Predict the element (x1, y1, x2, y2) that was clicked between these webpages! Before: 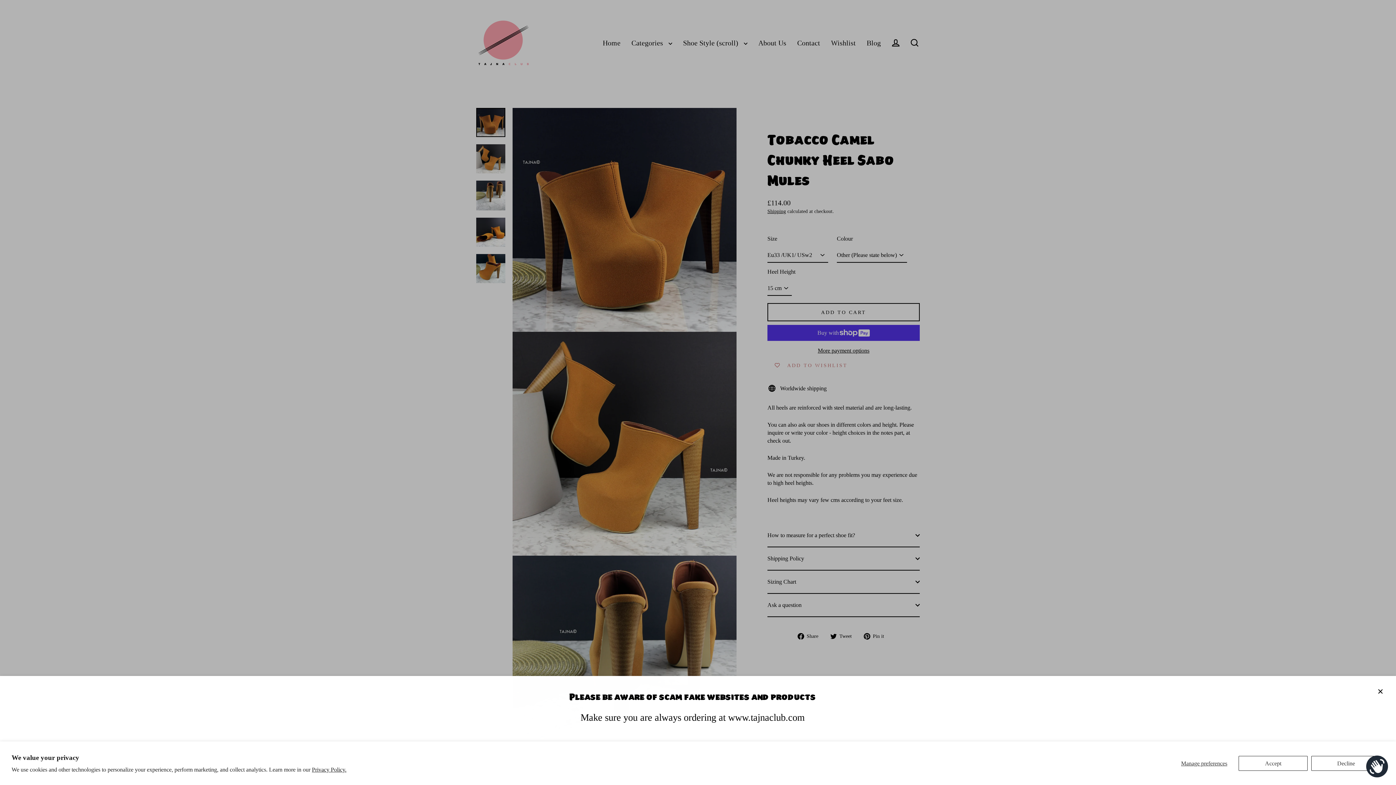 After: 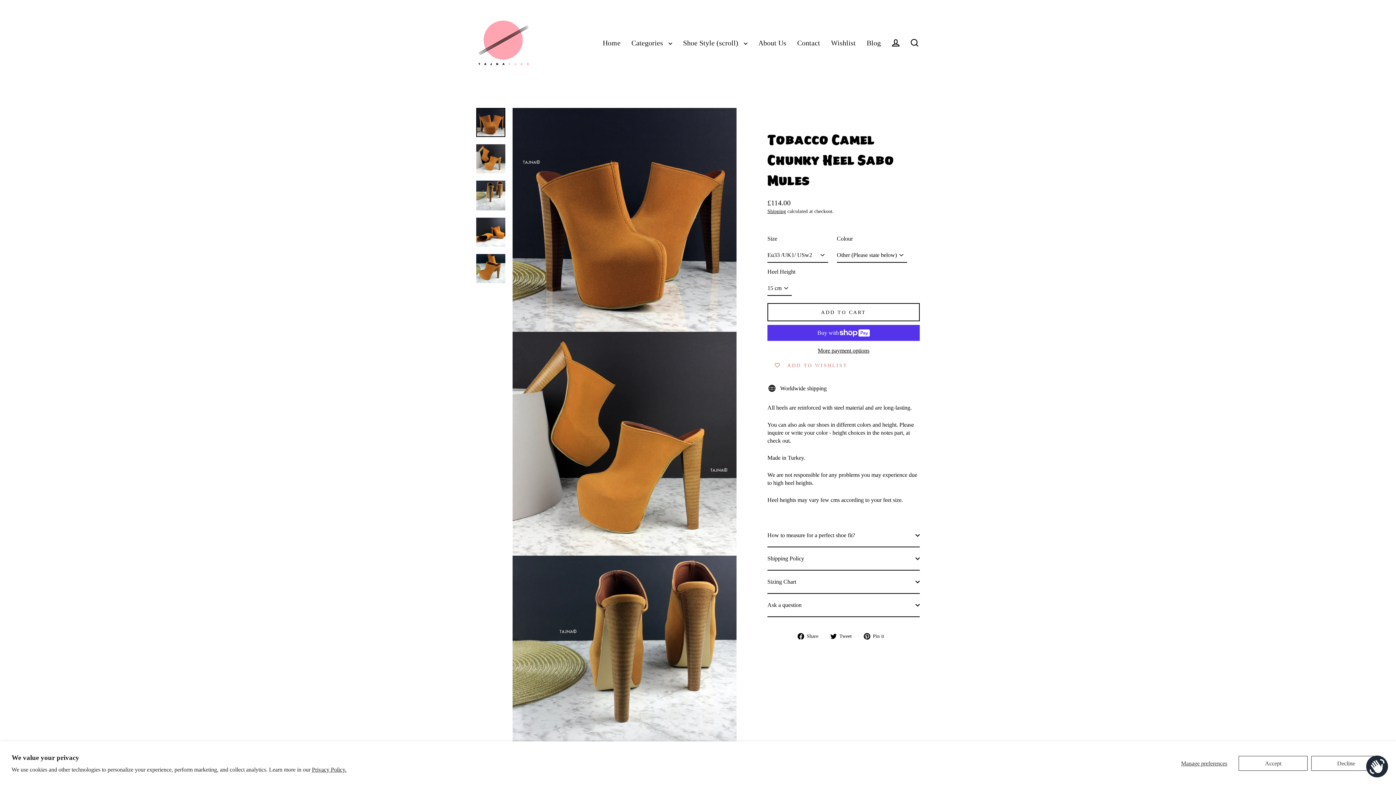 Action: bbox: (1372, 683, 1389, 700) label: CLOSE (ESC)